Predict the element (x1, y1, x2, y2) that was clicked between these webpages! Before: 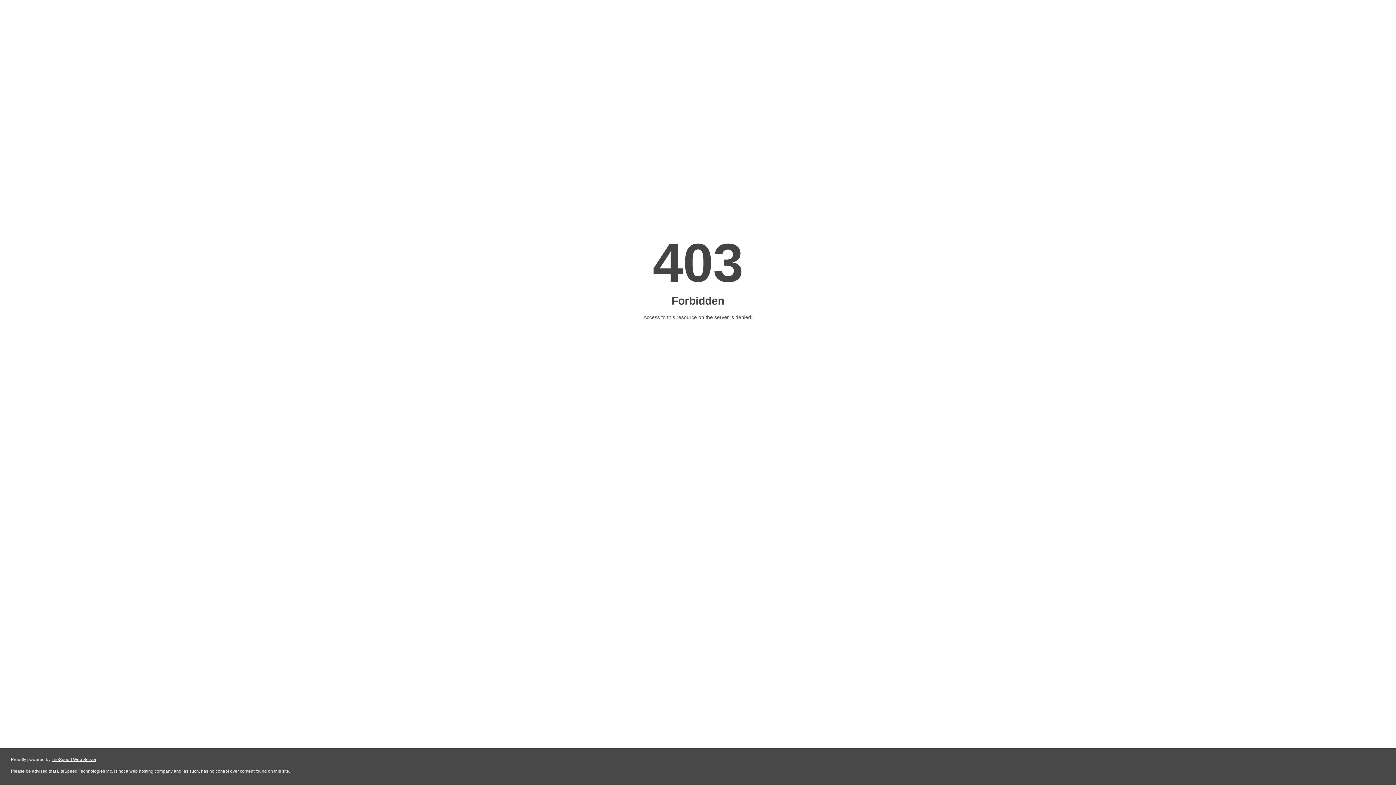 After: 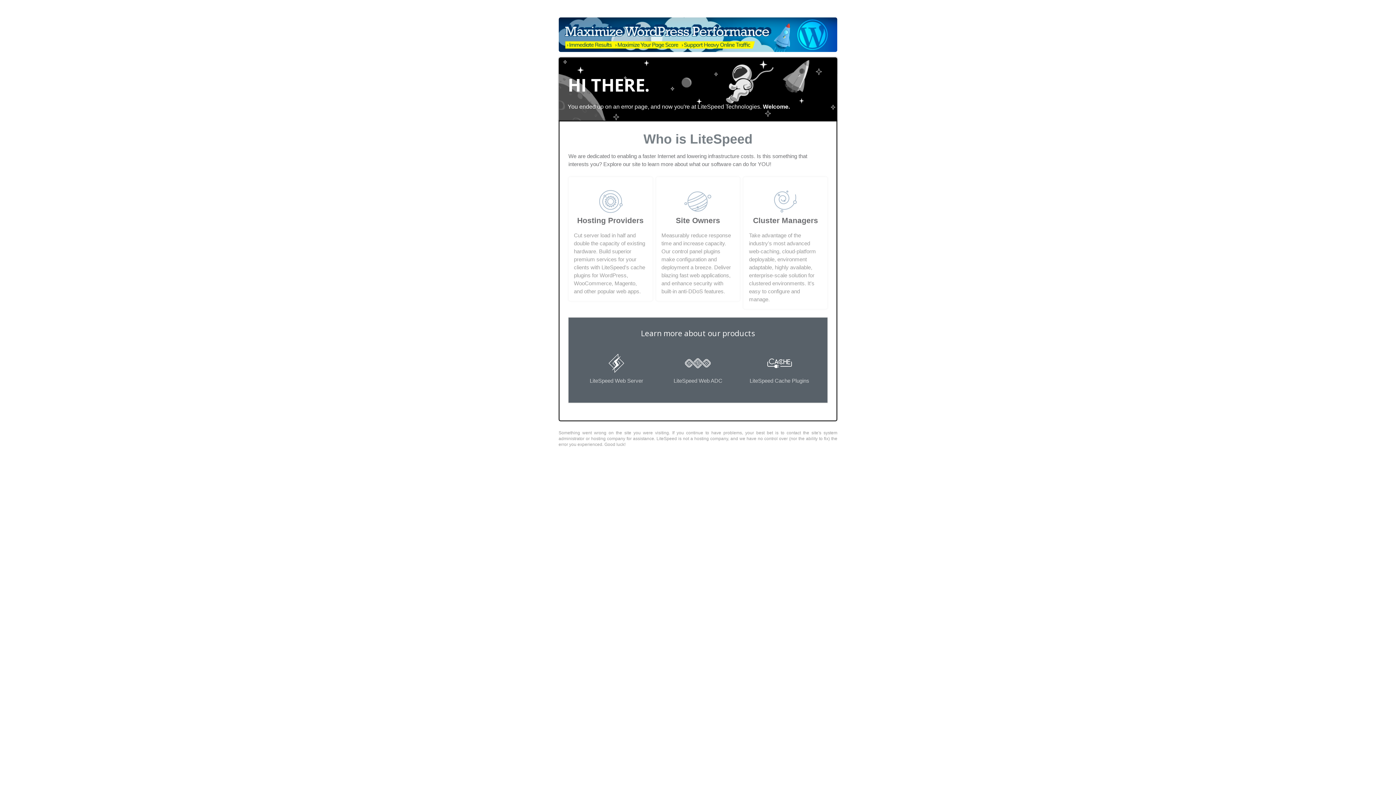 Action: label: LiteSpeed Web Server bbox: (51, 757, 96, 762)